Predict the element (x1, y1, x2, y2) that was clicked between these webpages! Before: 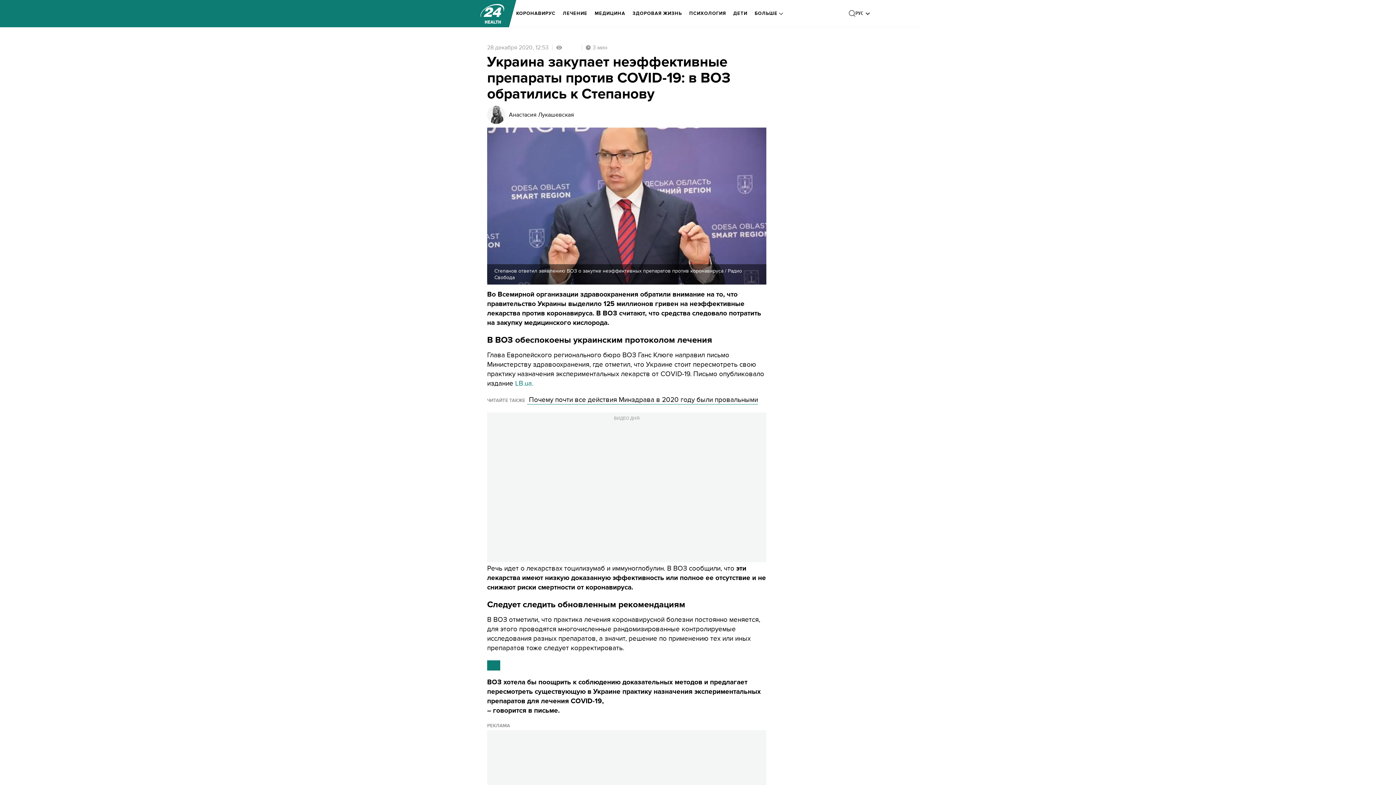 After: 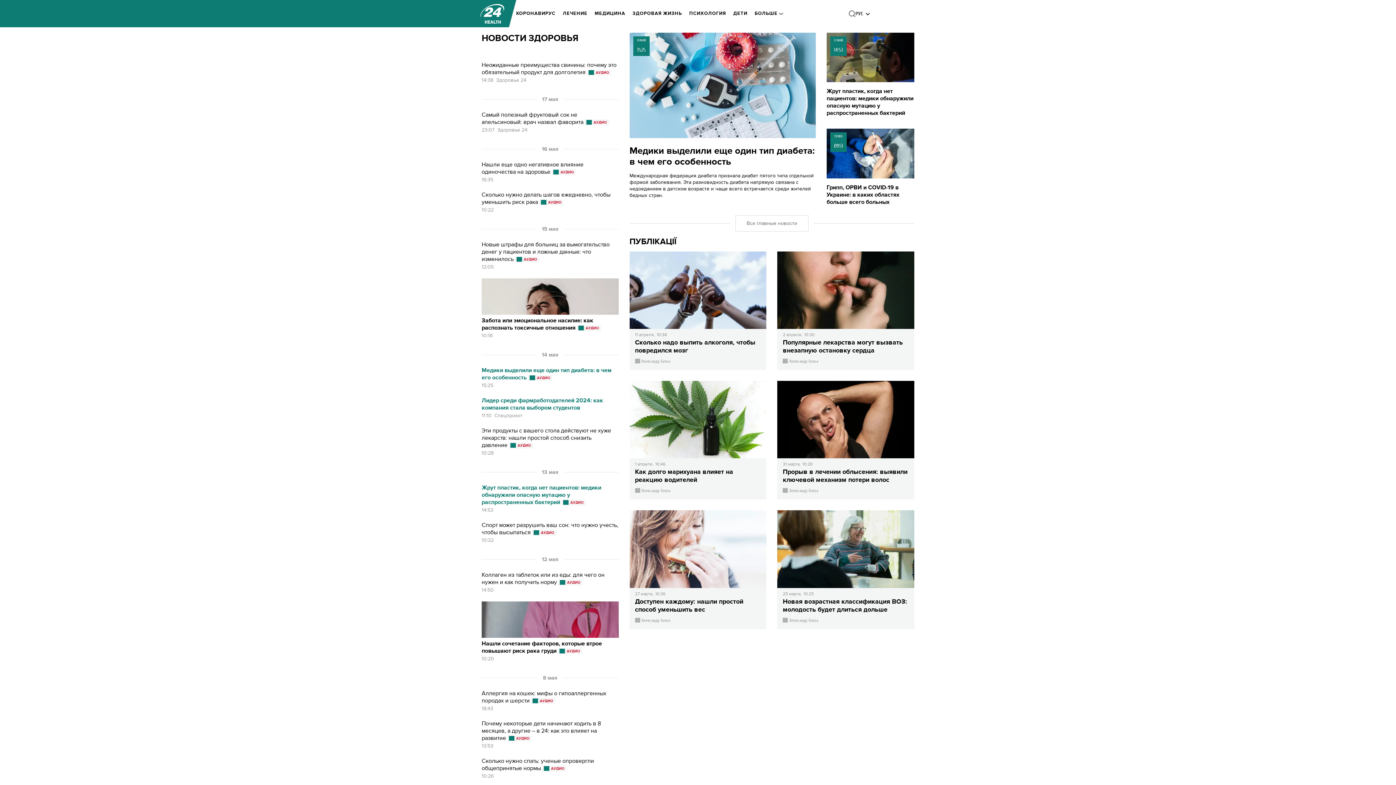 Action: bbox: (480, 3, 504, 23) label: logo